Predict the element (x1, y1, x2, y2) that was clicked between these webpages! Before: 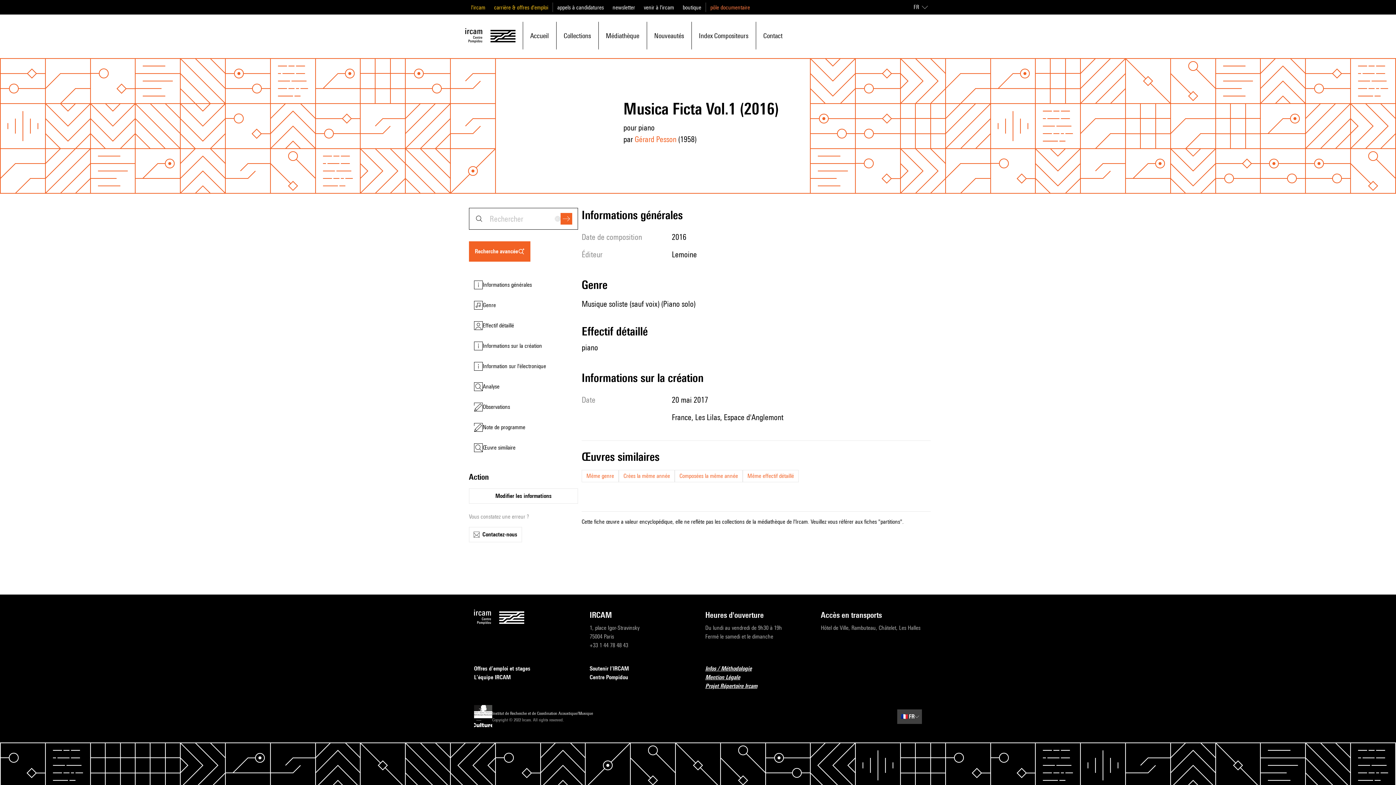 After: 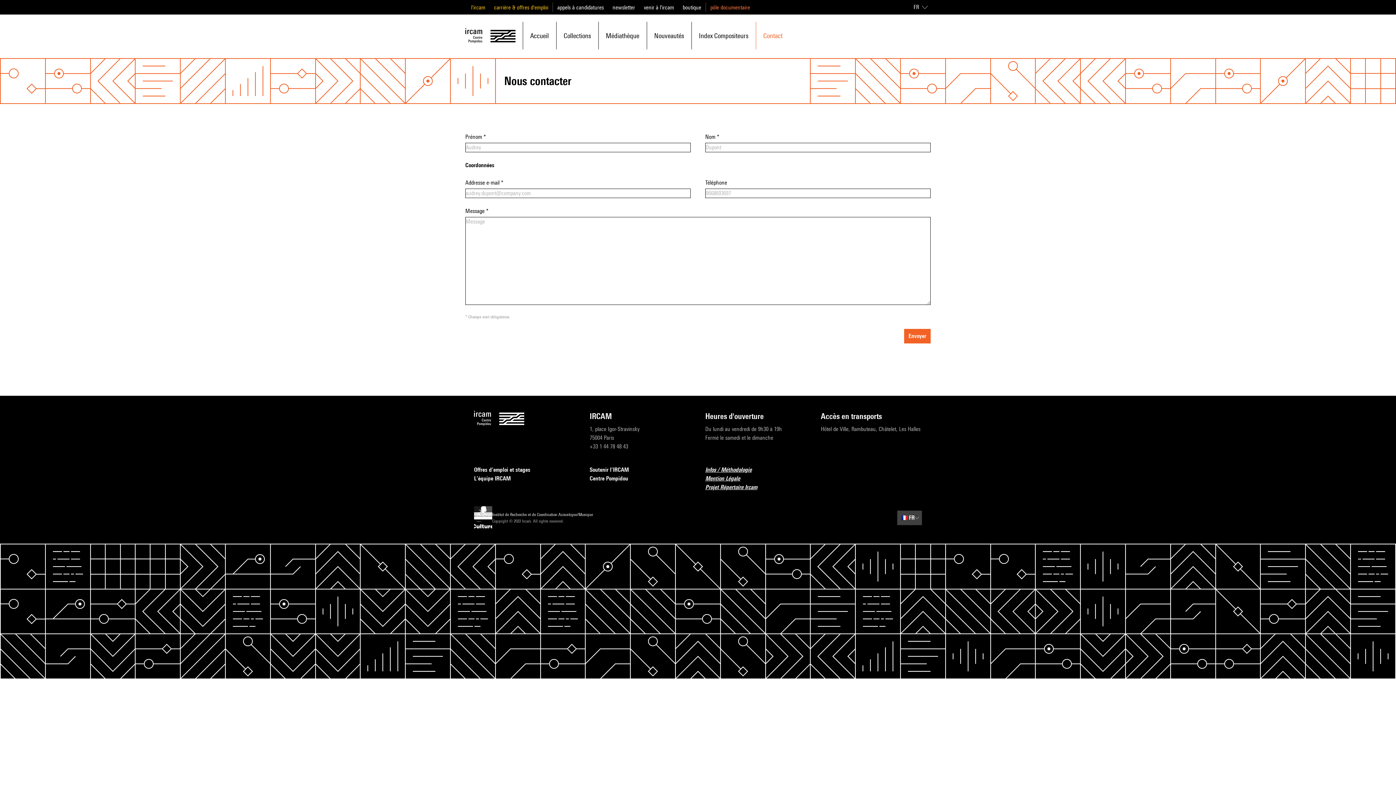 Action: label: Contact bbox: (763, 22, 782, 48)